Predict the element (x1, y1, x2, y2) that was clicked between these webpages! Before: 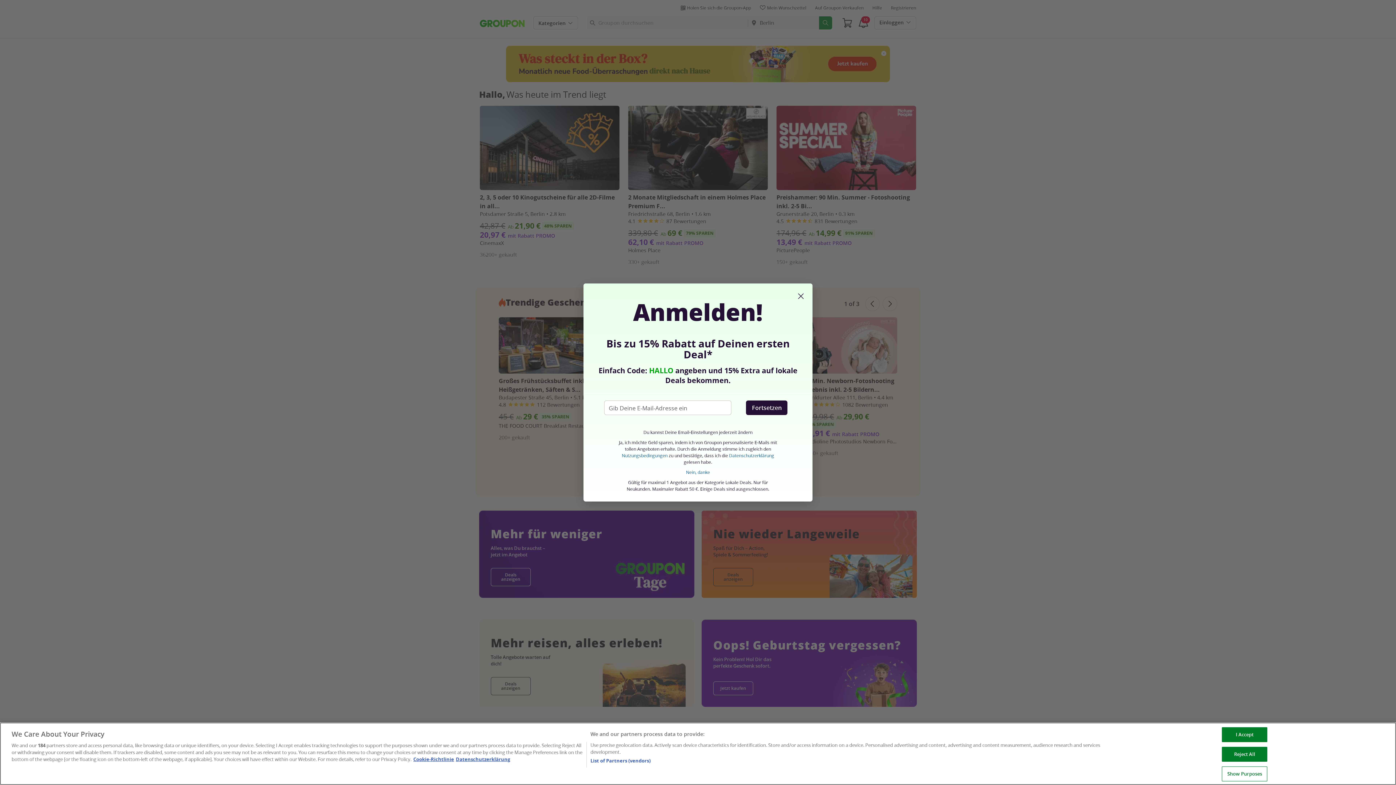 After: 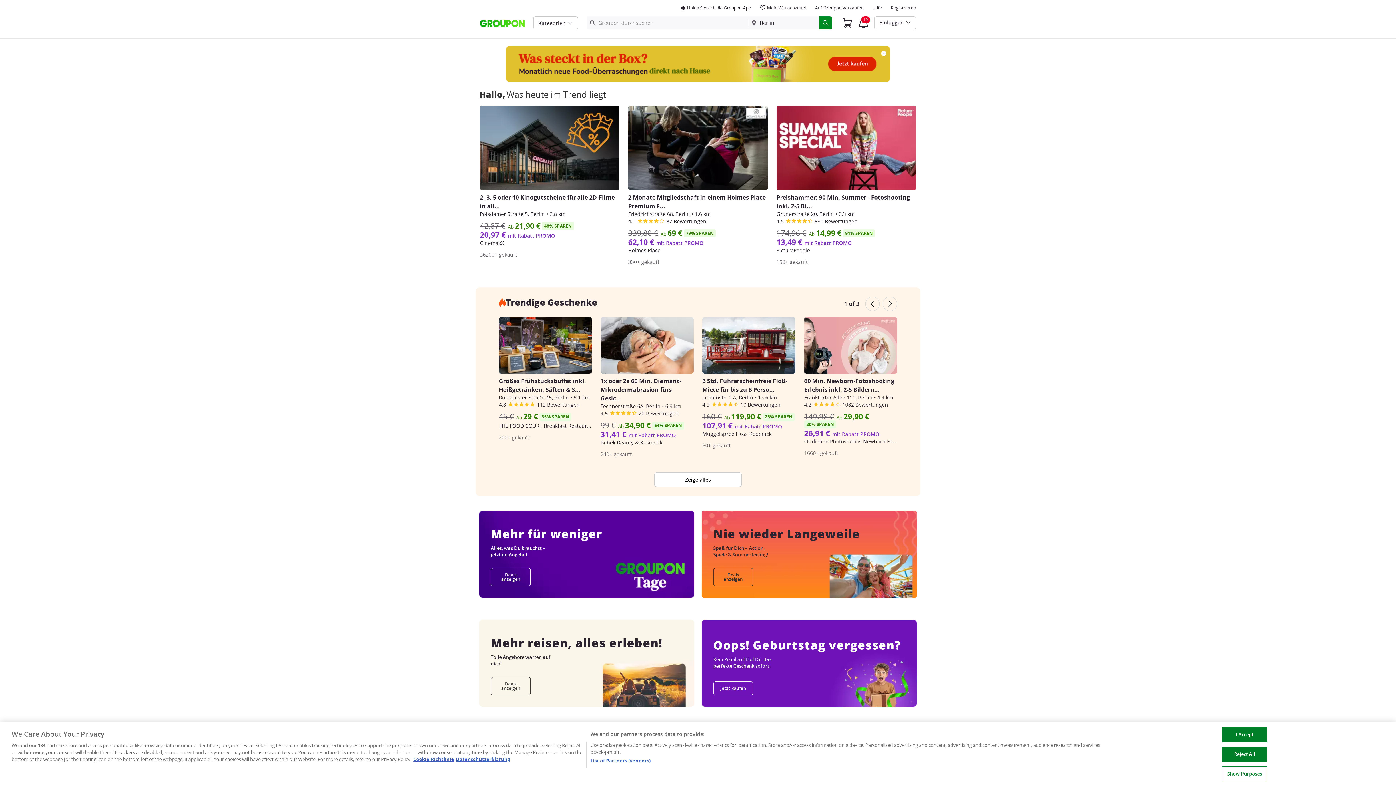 Action: label: Nein, danke bbox: (686, 469, 710, 475)